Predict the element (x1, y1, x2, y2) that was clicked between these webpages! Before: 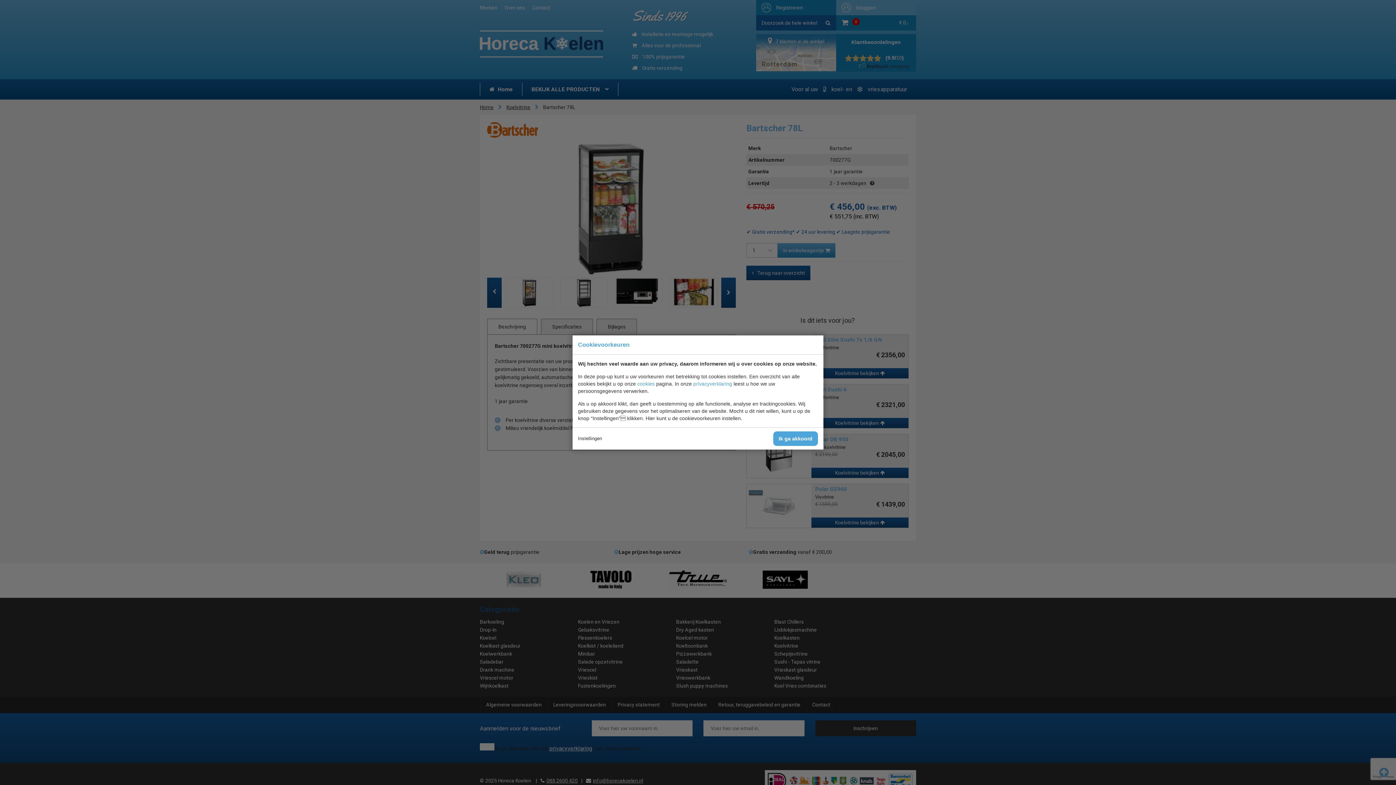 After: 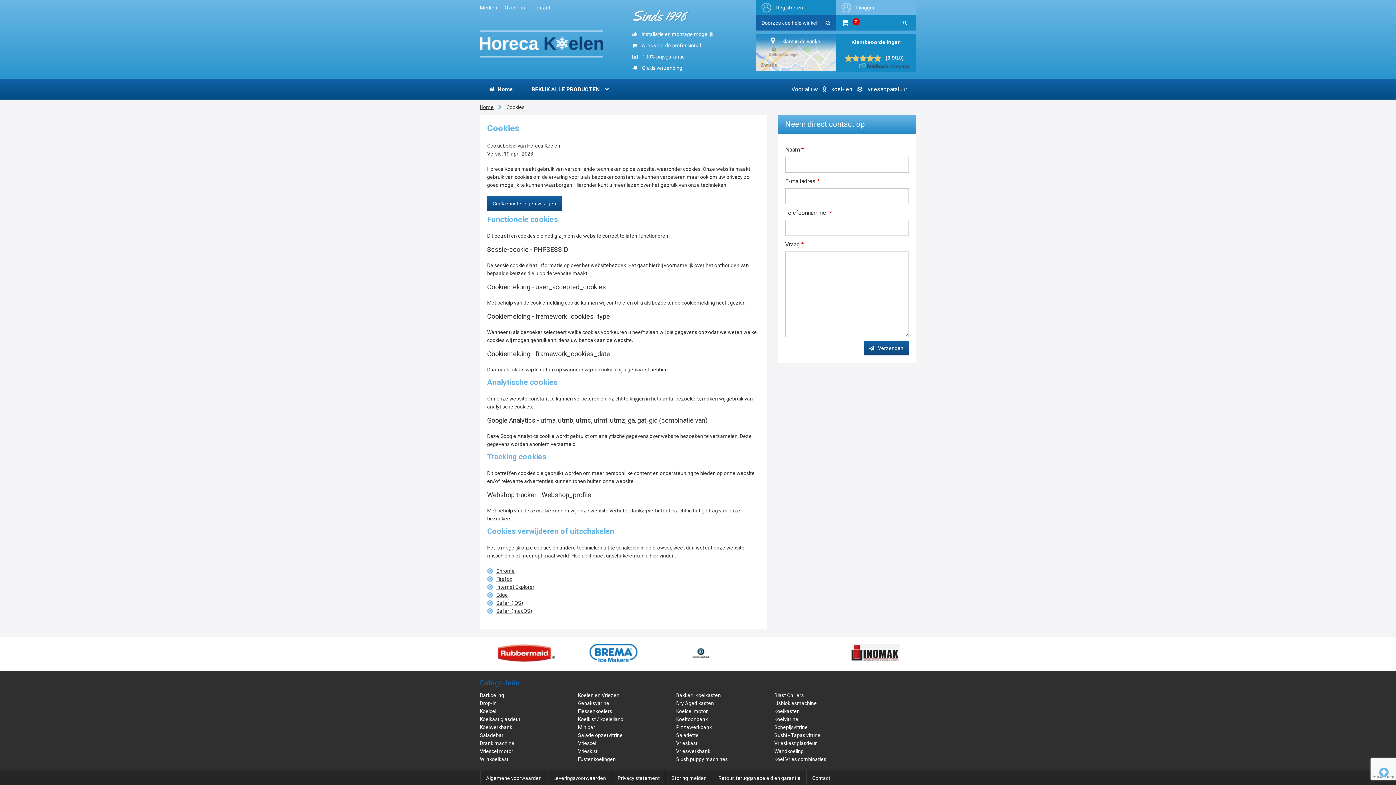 Action: bbox: (637, 381, 654, 386) label: cookies